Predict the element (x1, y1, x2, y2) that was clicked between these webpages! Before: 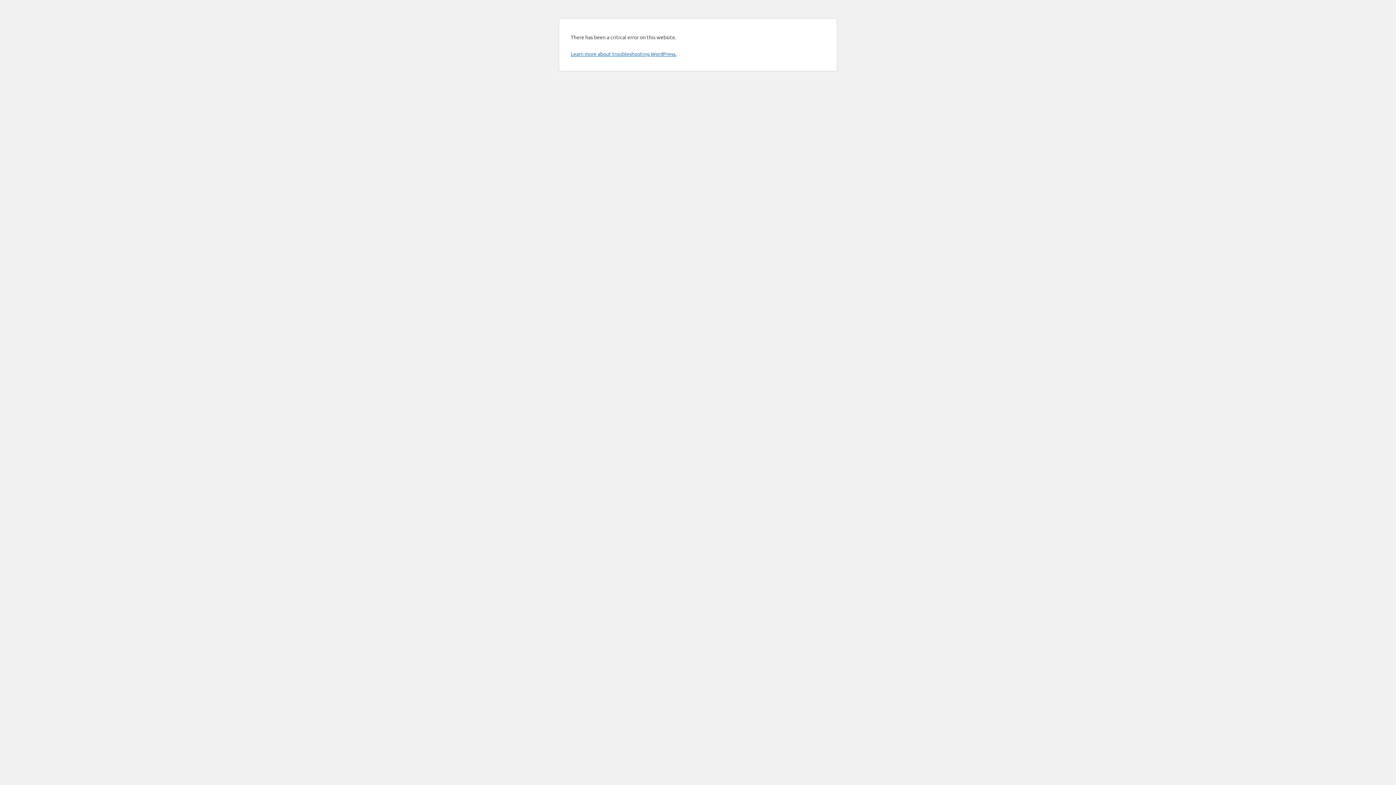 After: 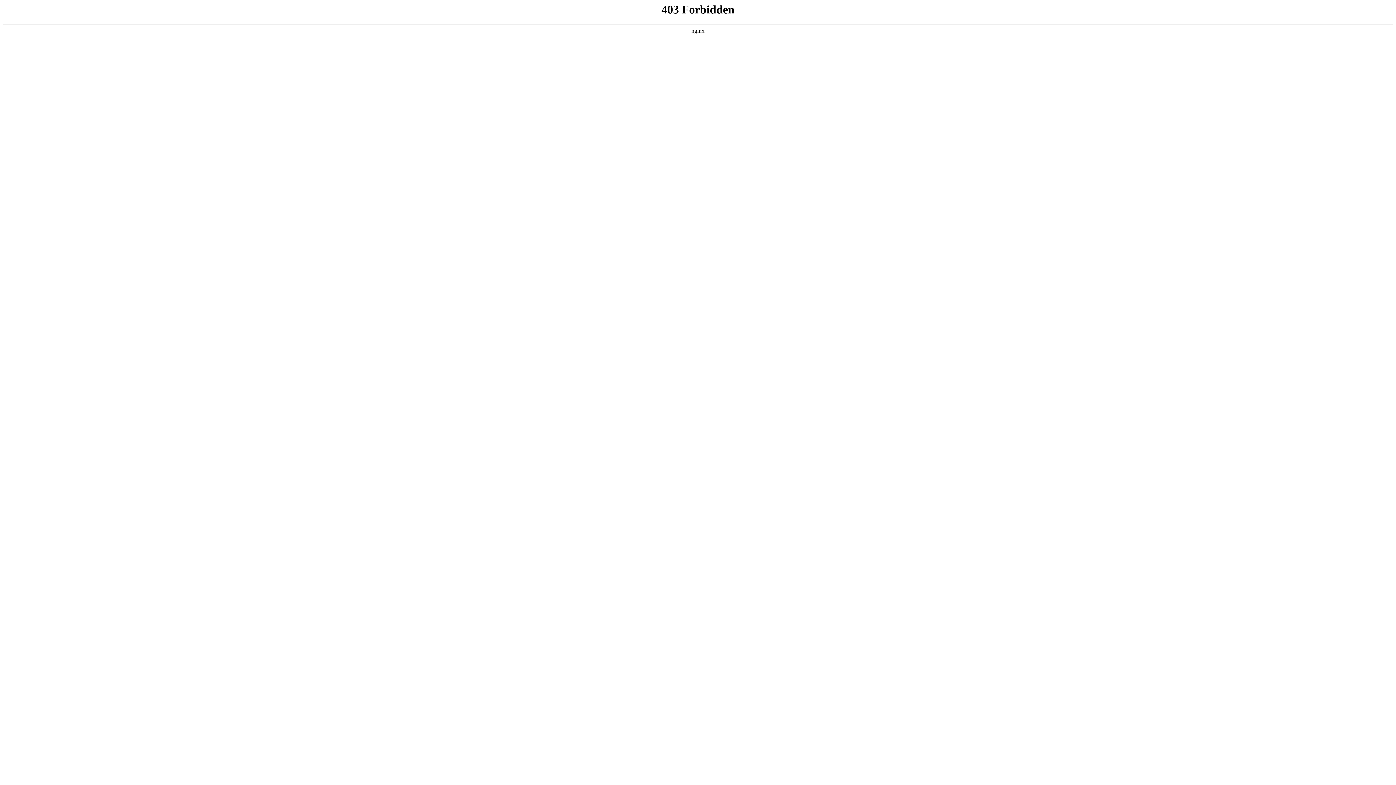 Action: label: Learn more about troubleshooting WordPress. bbox: (570, 50, 676, 57)